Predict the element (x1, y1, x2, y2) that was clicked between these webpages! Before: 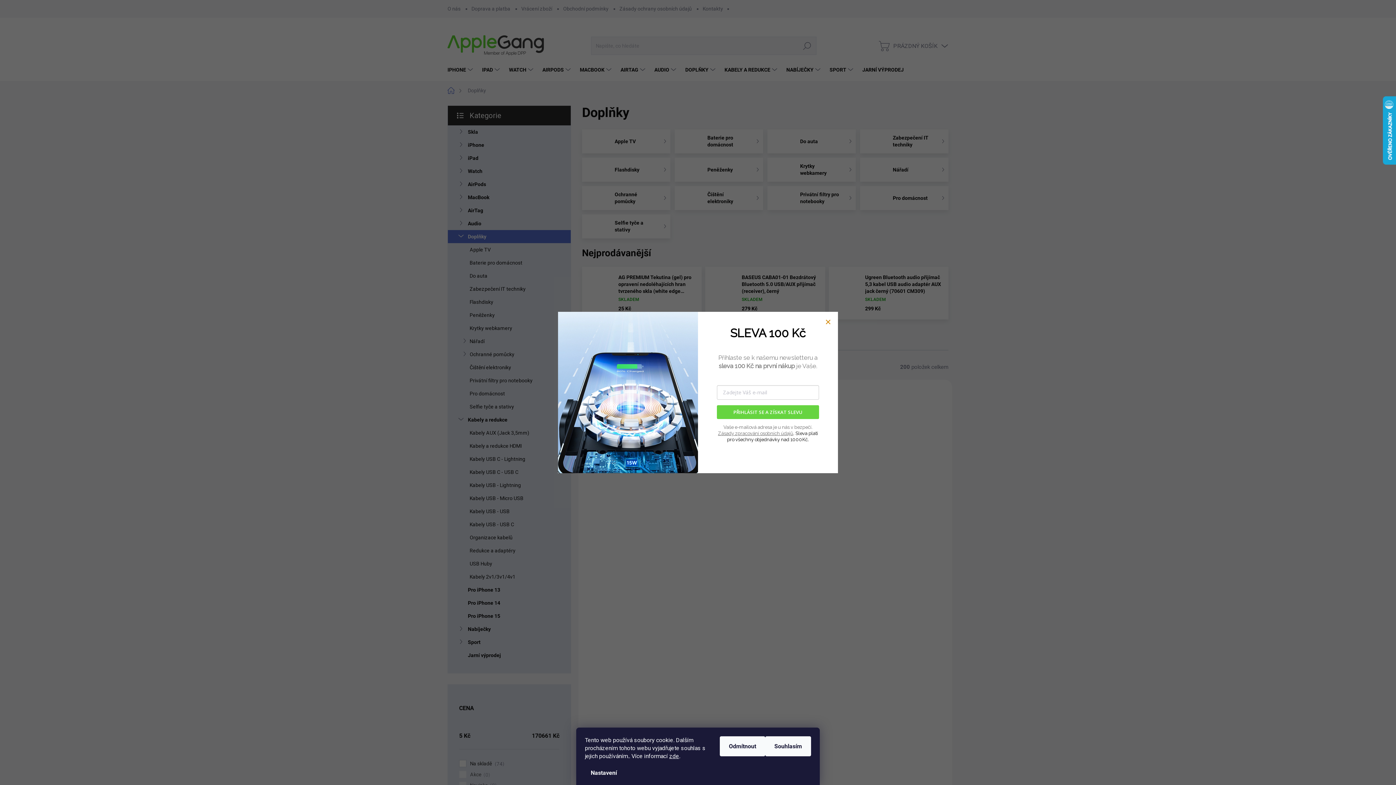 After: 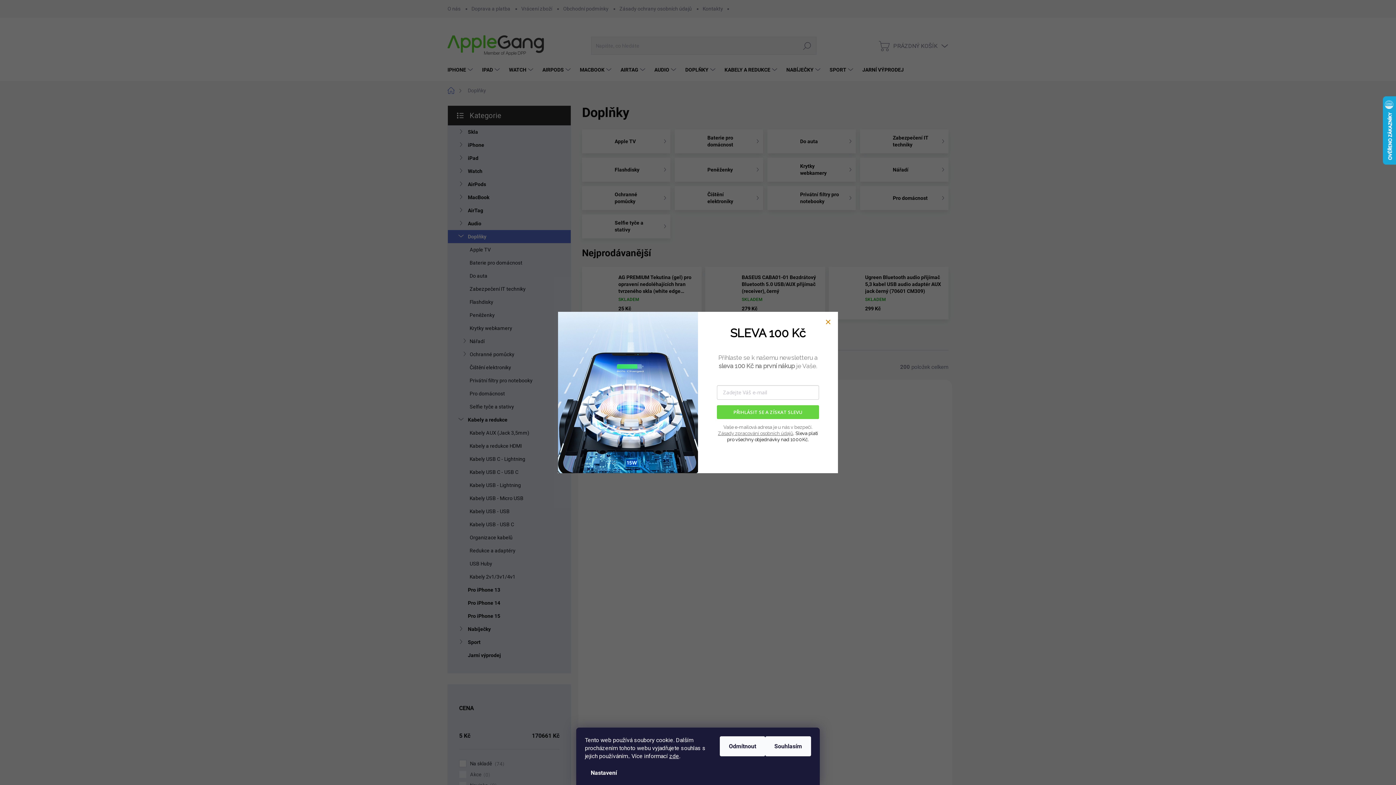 Action: label: Zásady zpracování osobních údajů bbox: (718, 430, 793, 436)